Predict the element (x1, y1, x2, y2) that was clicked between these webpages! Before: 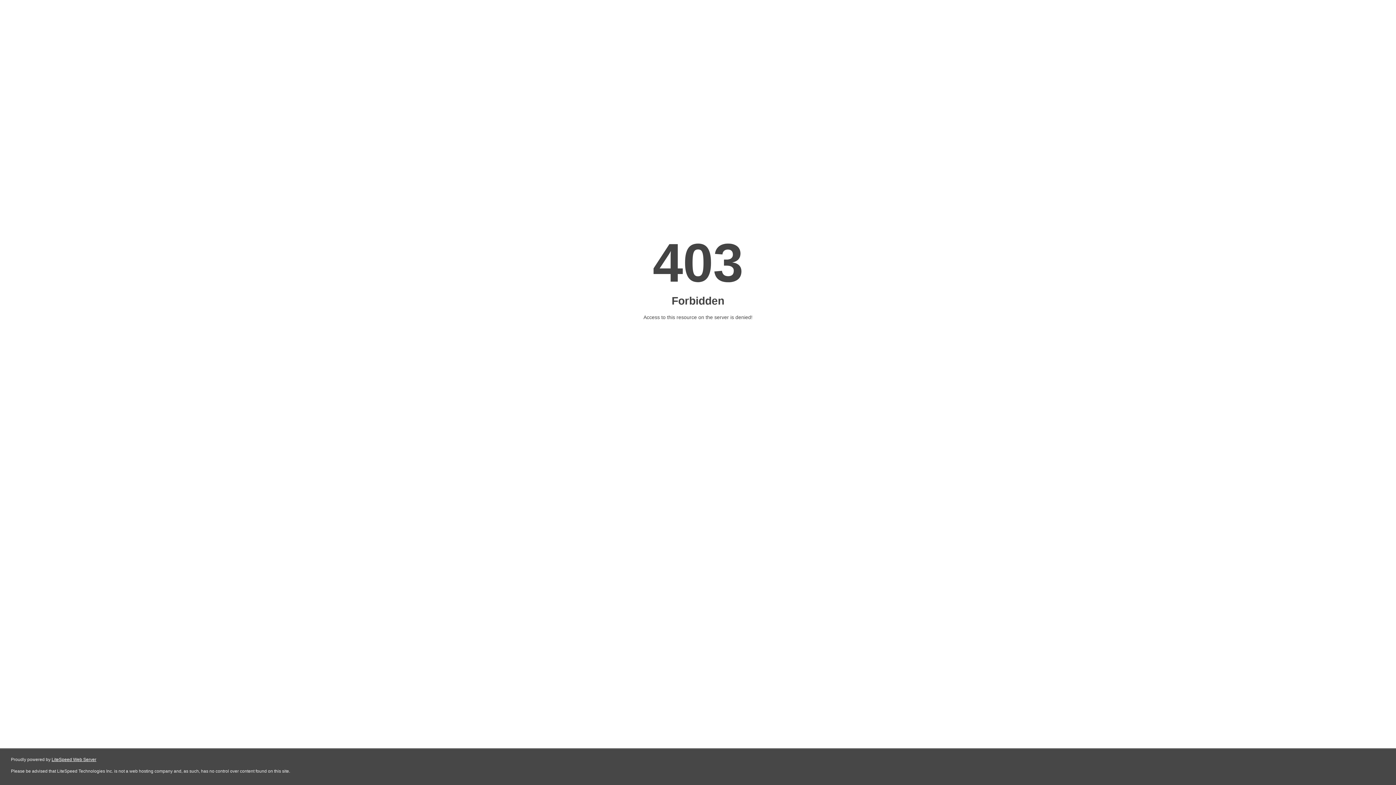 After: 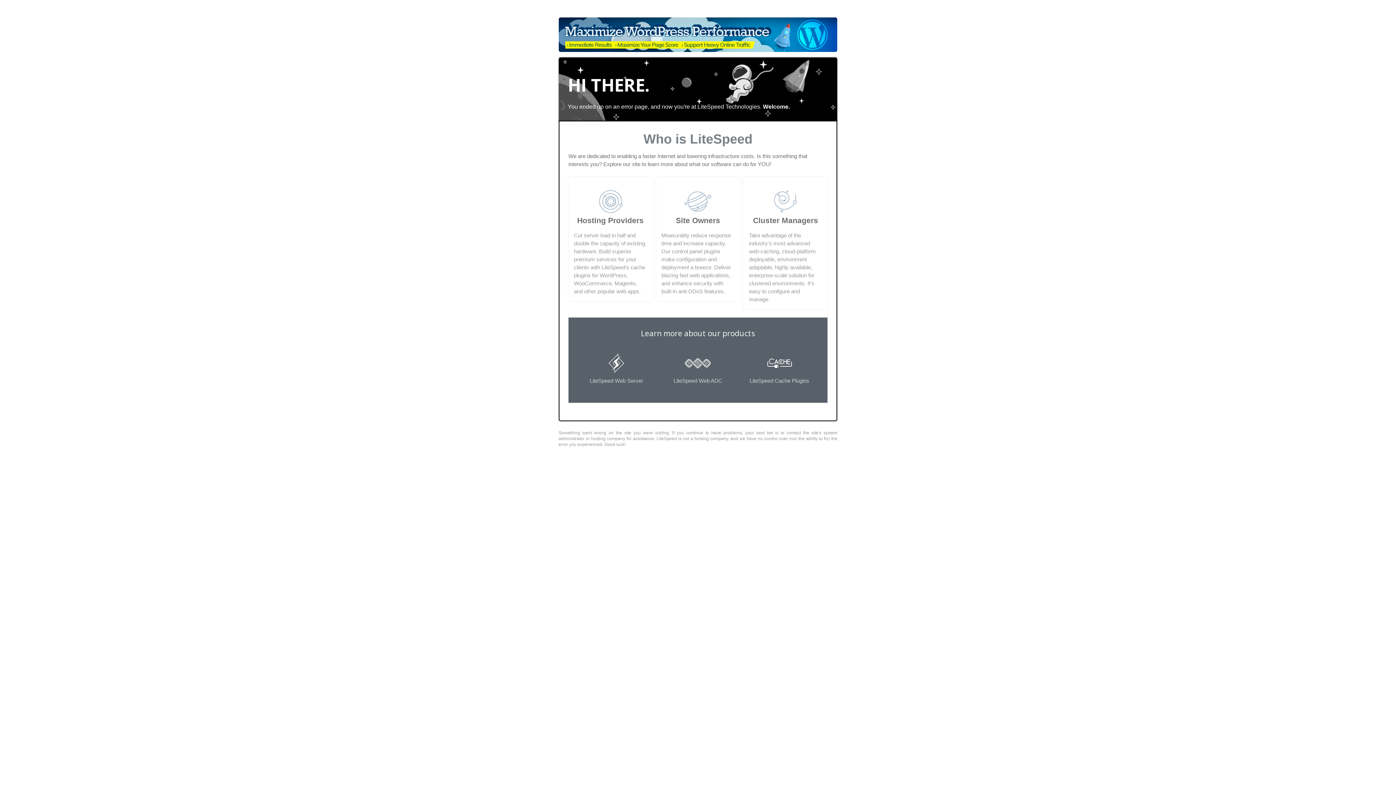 Action: bbox: (51, 757, 96, 762) label: LiteSpeed Web Server